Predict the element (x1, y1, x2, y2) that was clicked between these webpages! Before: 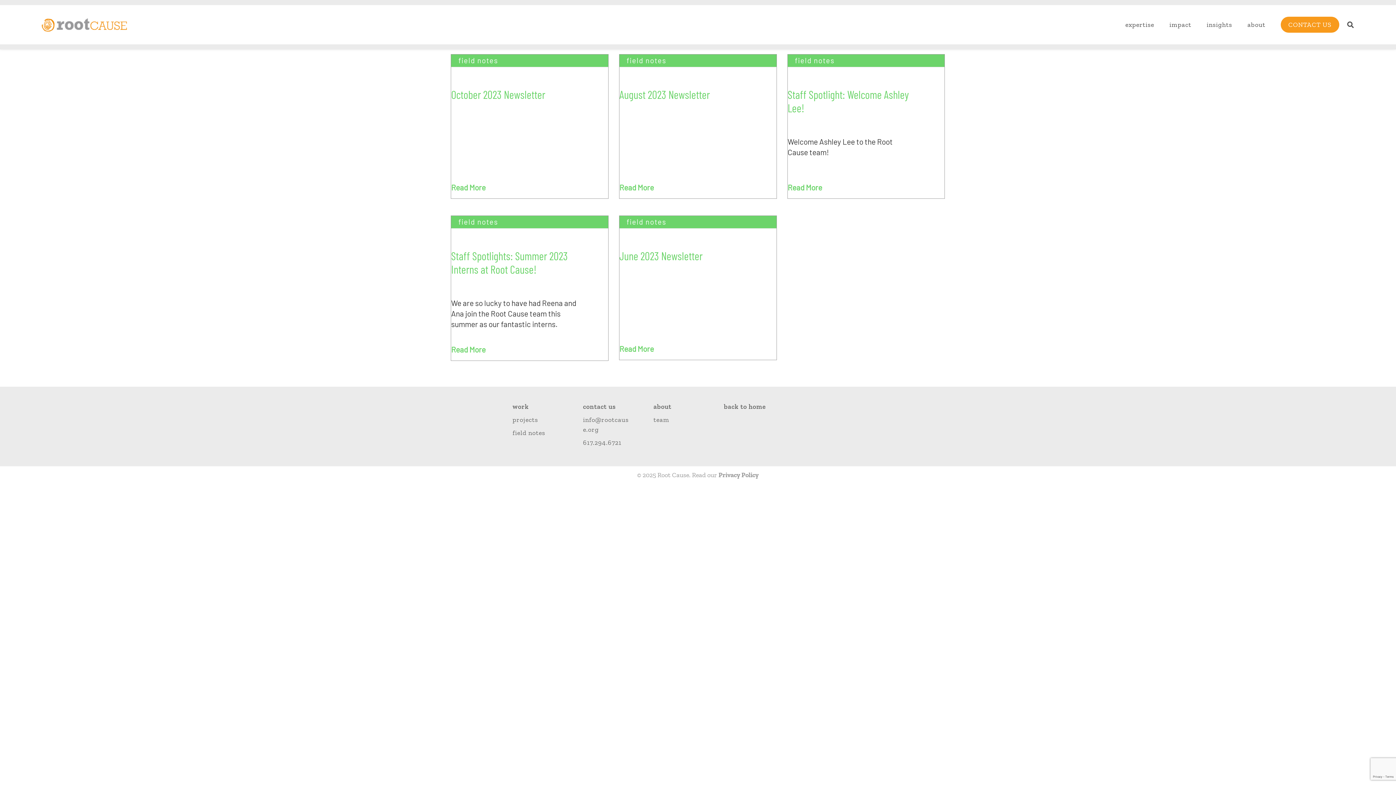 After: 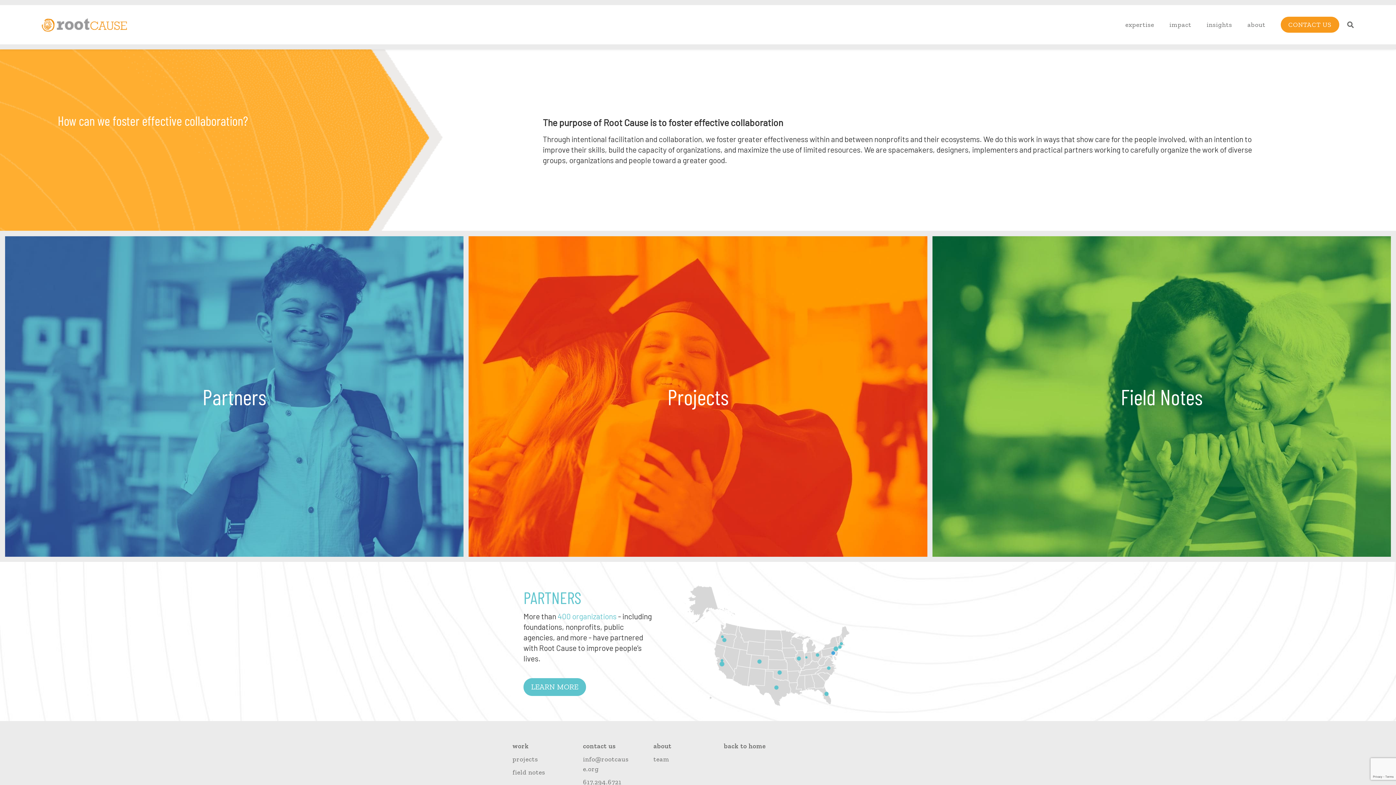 Action: bbox: (41, 18, 126, 31)